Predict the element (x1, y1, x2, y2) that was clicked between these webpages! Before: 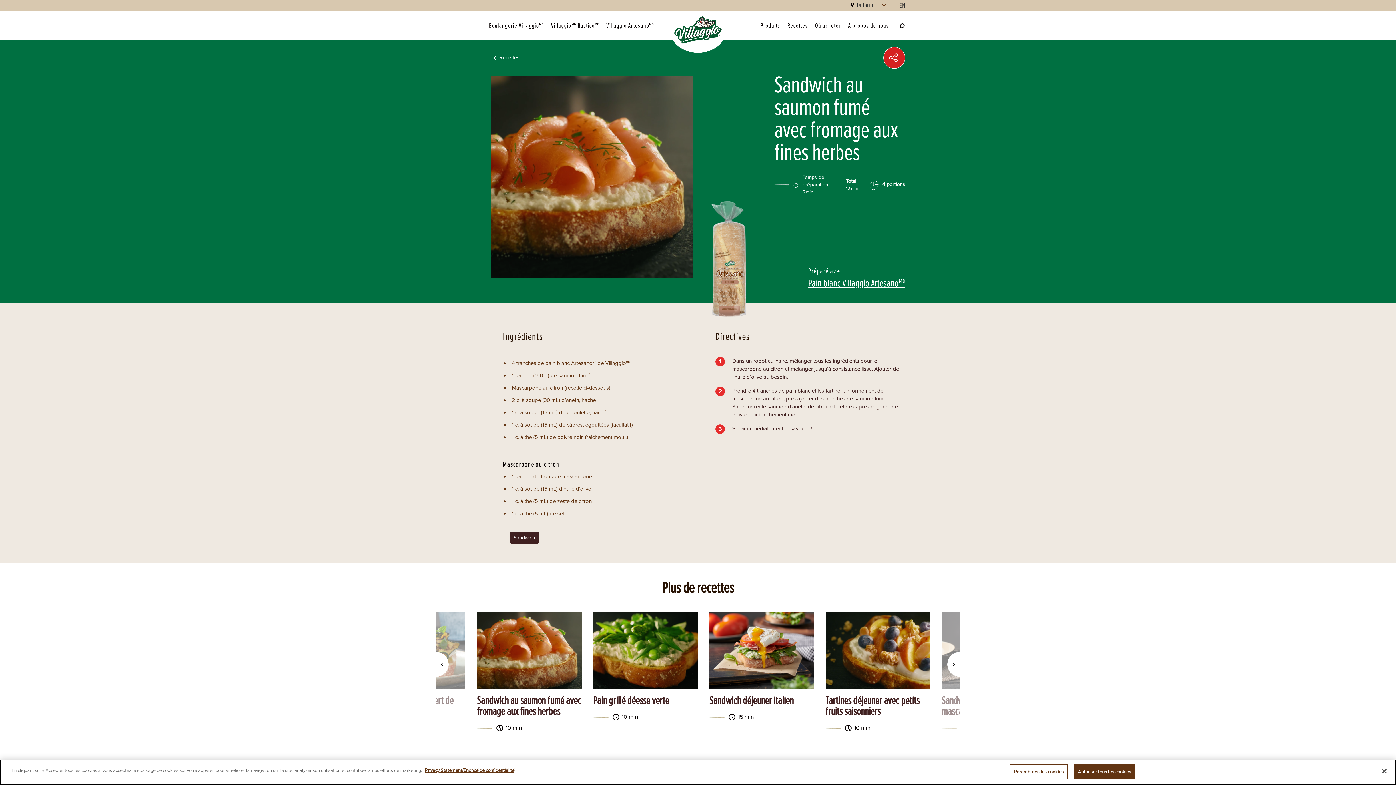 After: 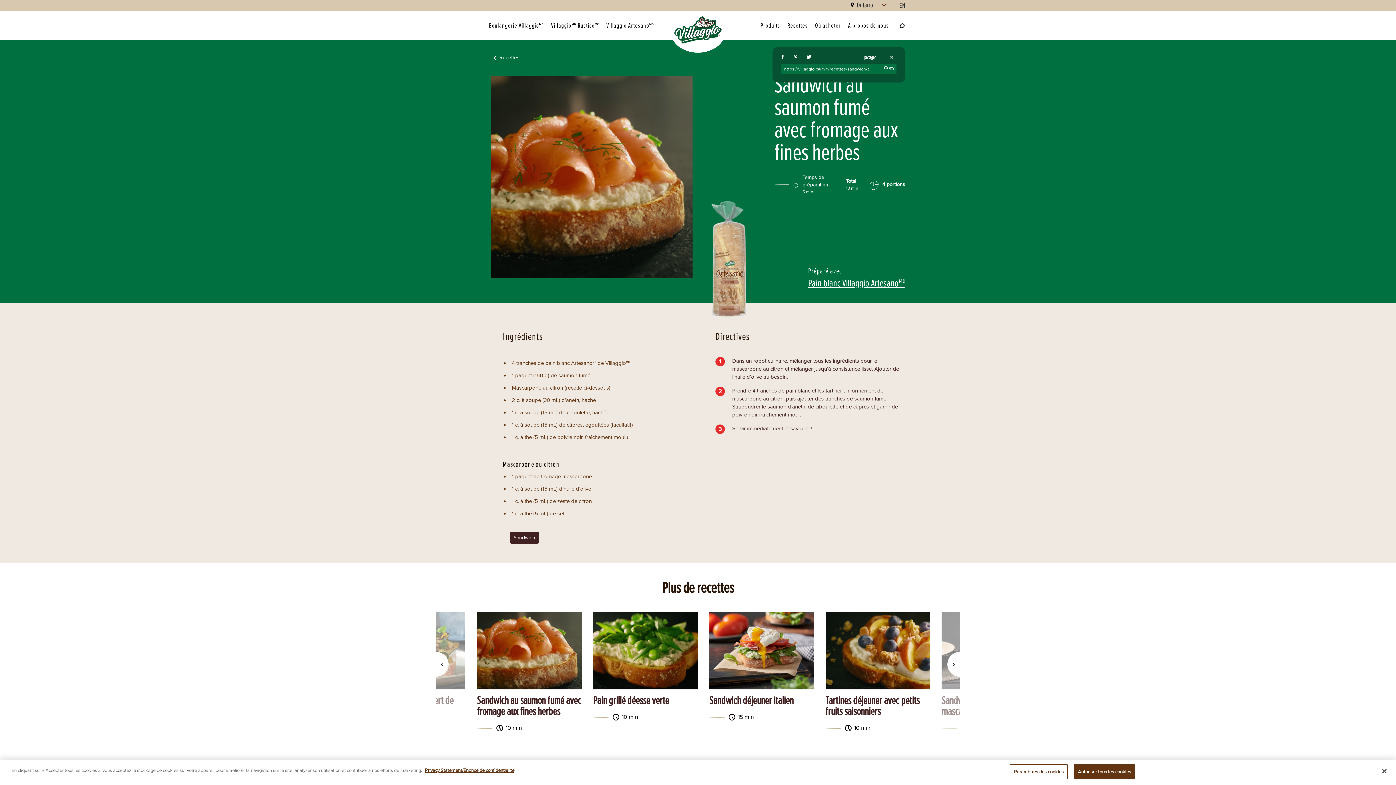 Action: label: Partager bbox: (883, 46, 905, 68)